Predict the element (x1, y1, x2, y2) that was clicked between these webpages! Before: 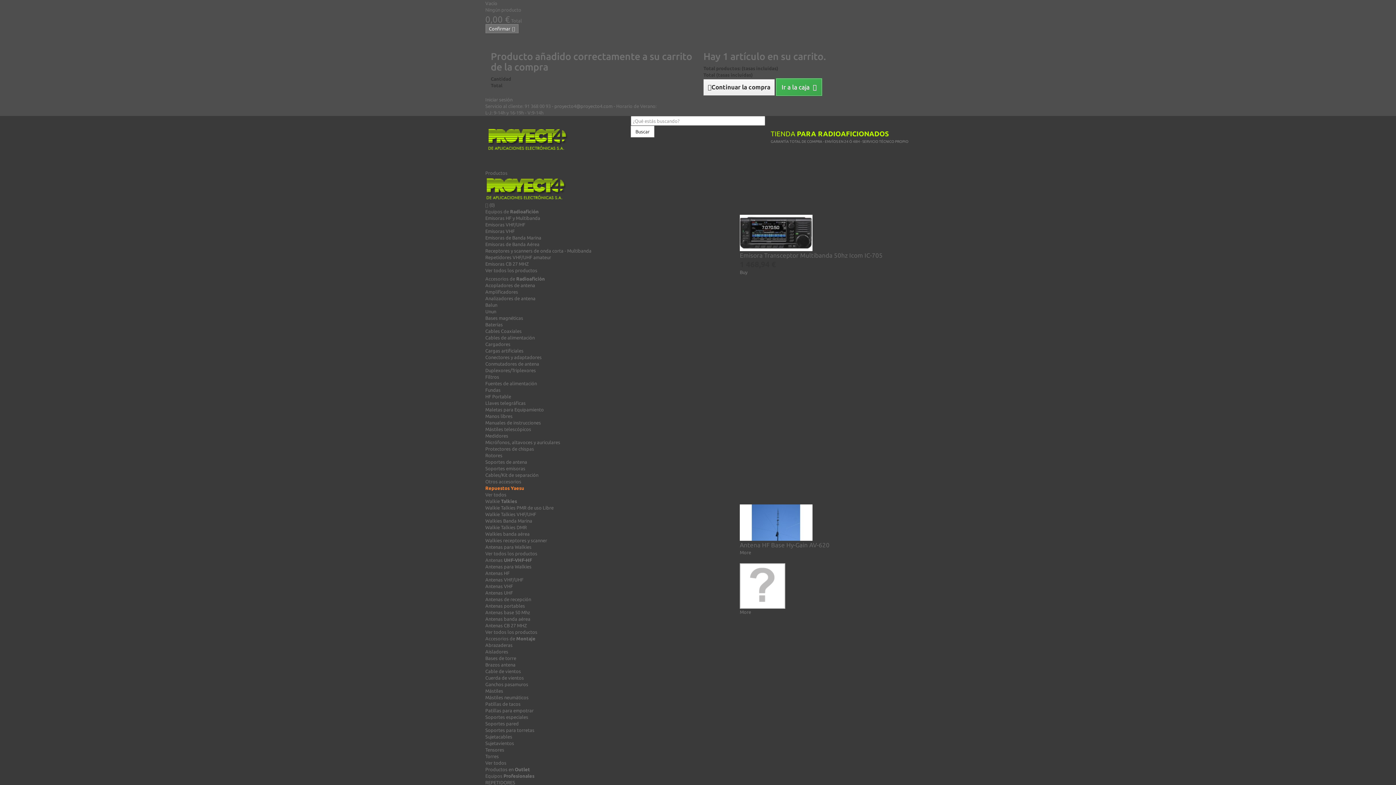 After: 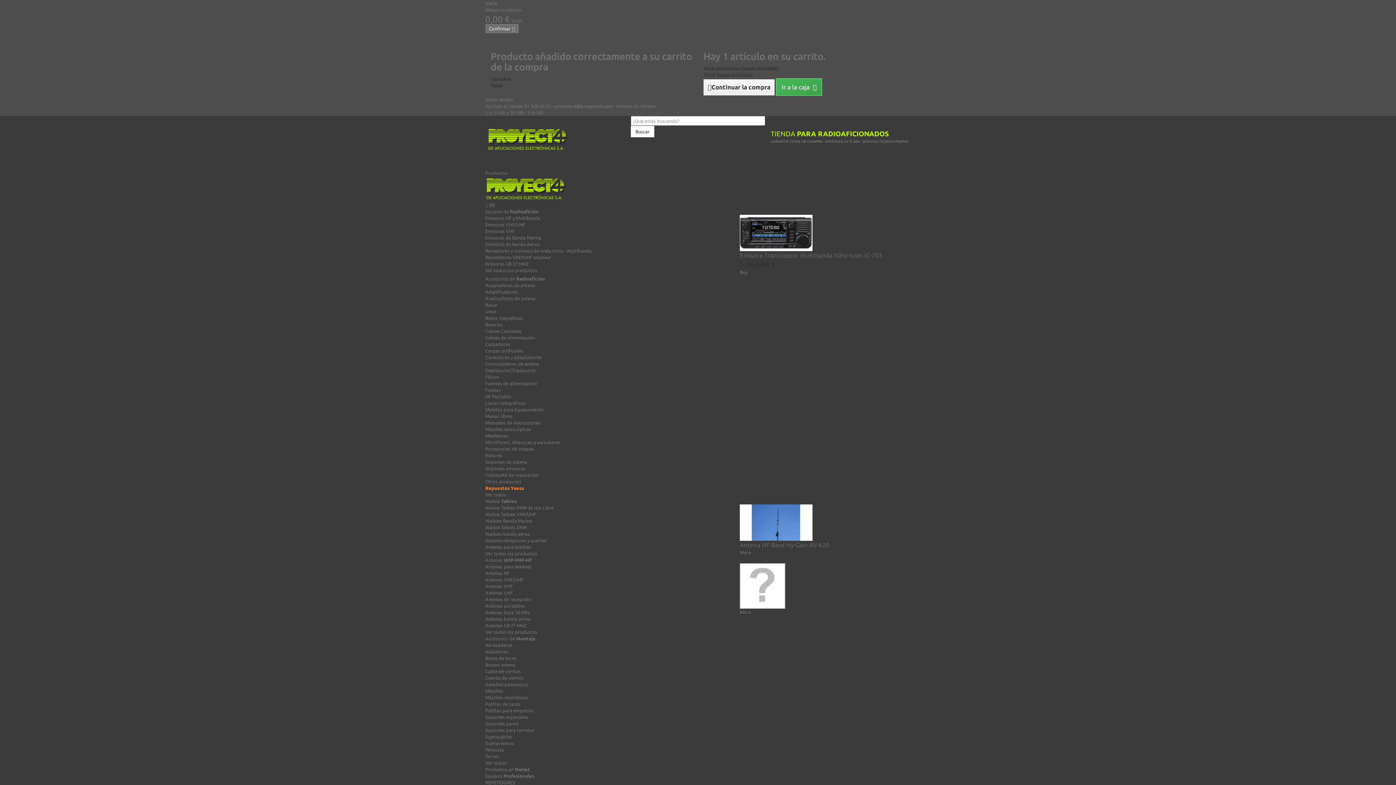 Action: label: Receptores y scanners de onda corta - Multibanda bbox: (485, 248, 591, 253)